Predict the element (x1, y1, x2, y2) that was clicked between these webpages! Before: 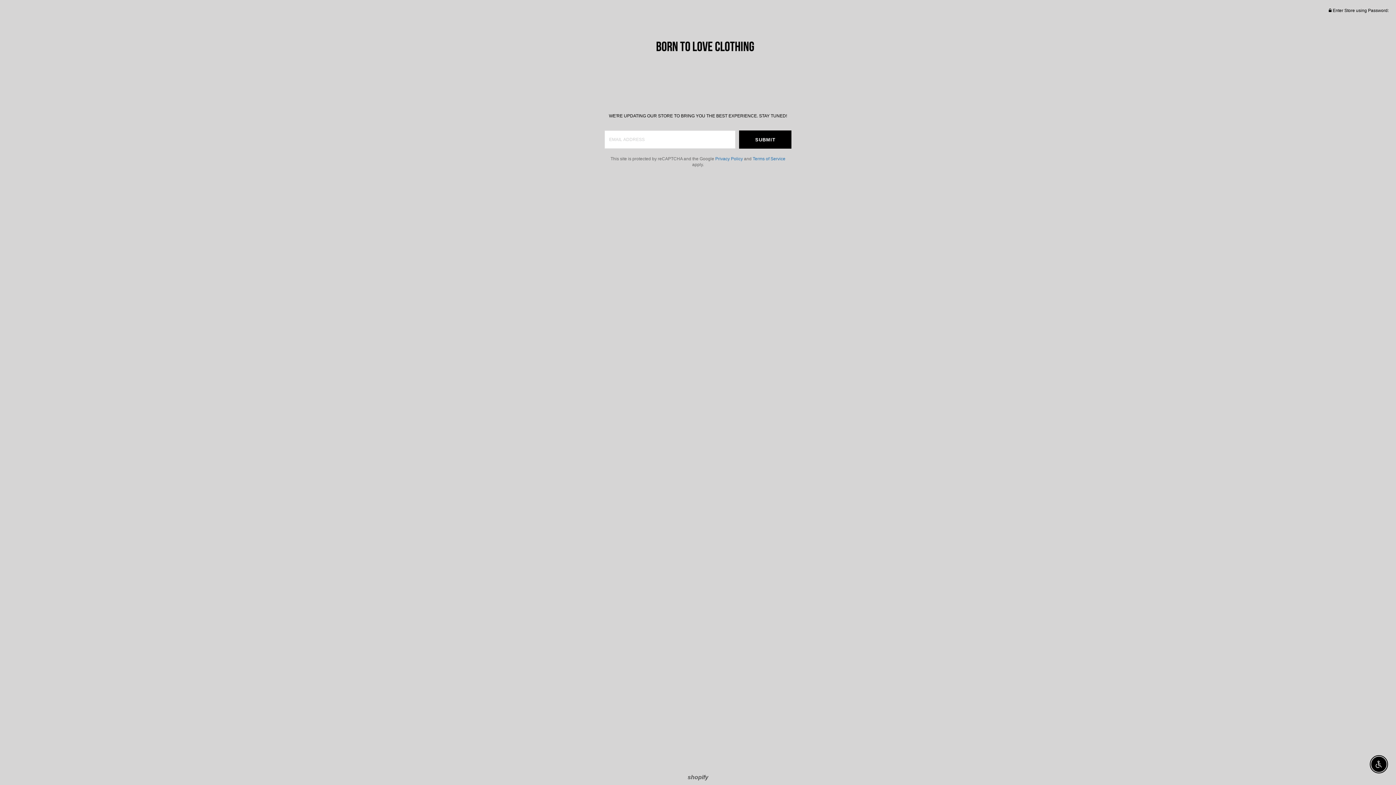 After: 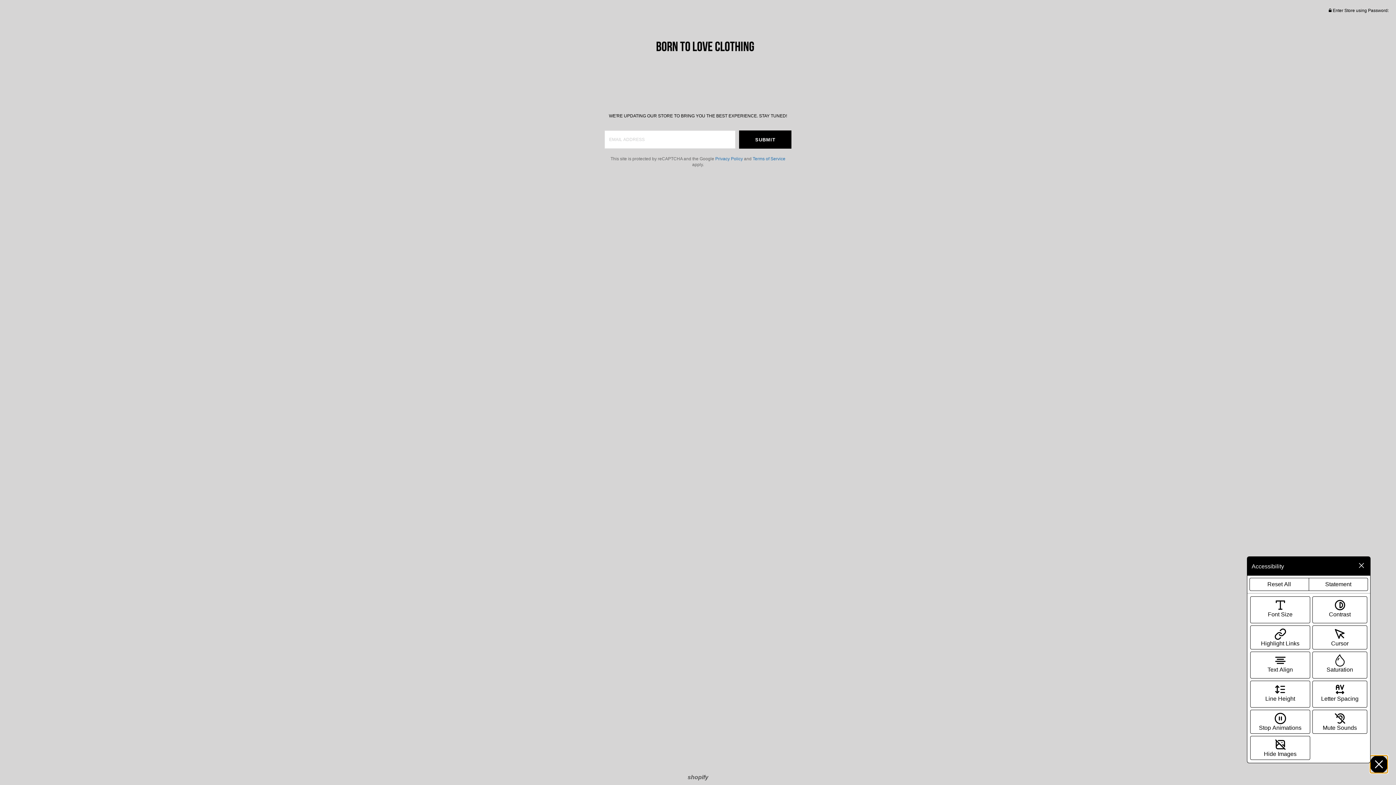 Action: label: Enable Accessibility bbox: (1371, 757, 1386, 772)